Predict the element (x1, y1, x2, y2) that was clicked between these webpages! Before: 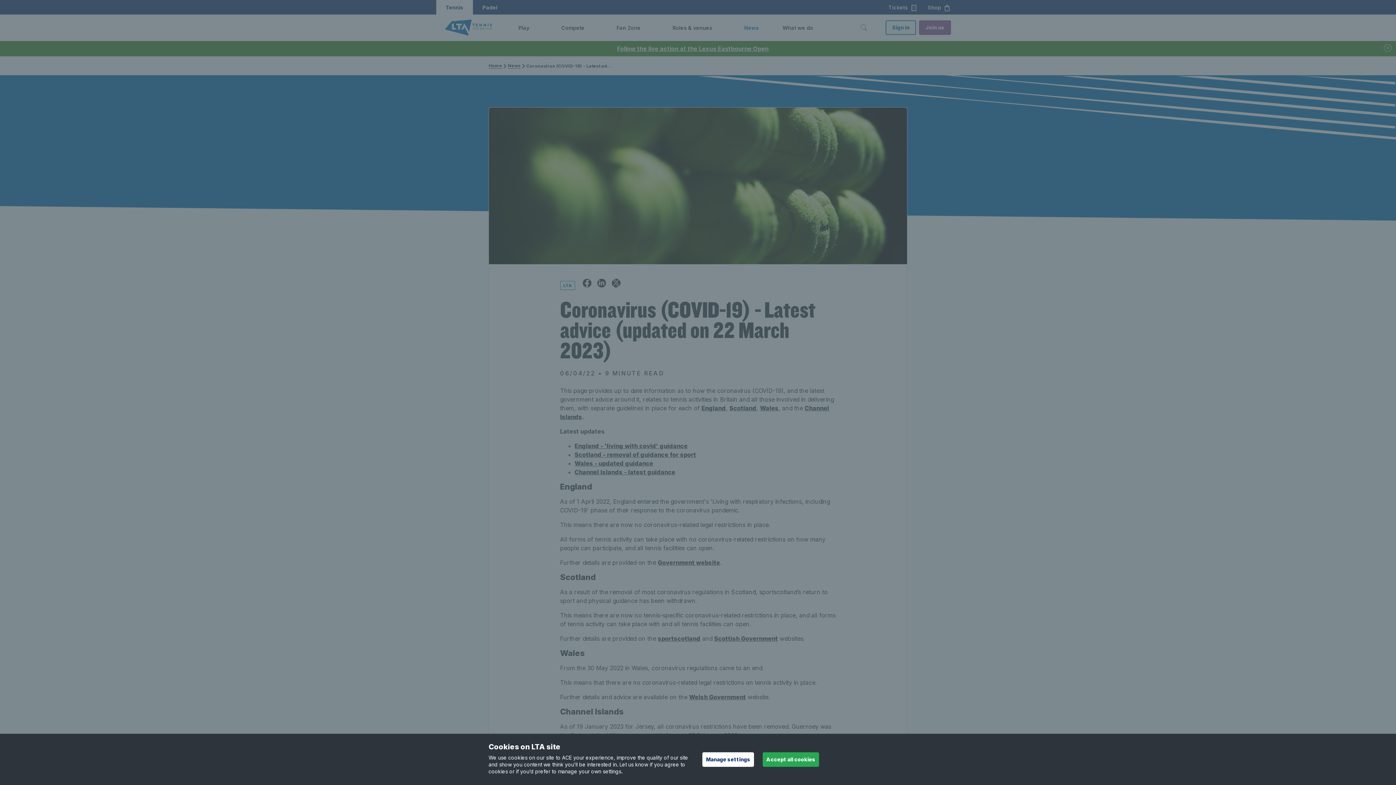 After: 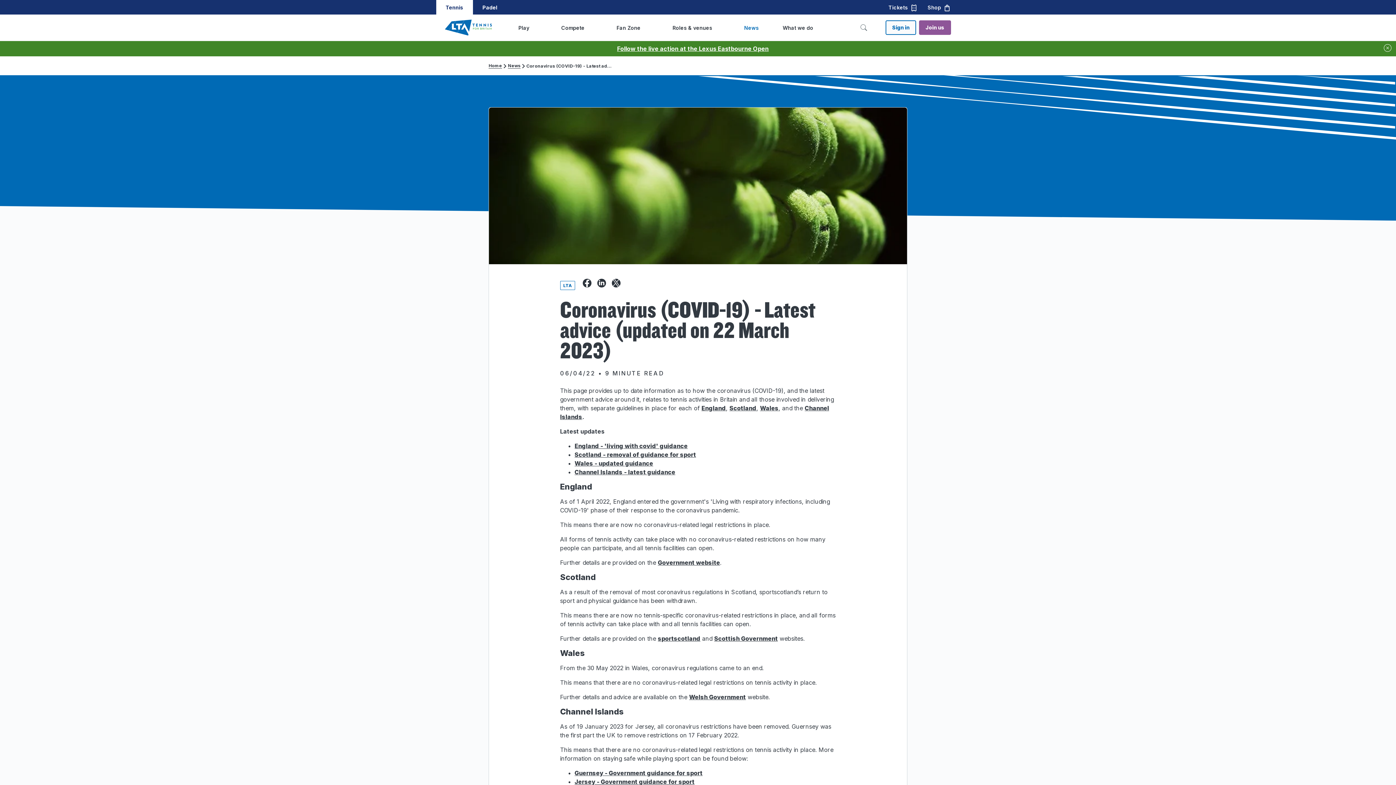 Action: bbox: (762, 752, 819, 767) label: Accept all cookies